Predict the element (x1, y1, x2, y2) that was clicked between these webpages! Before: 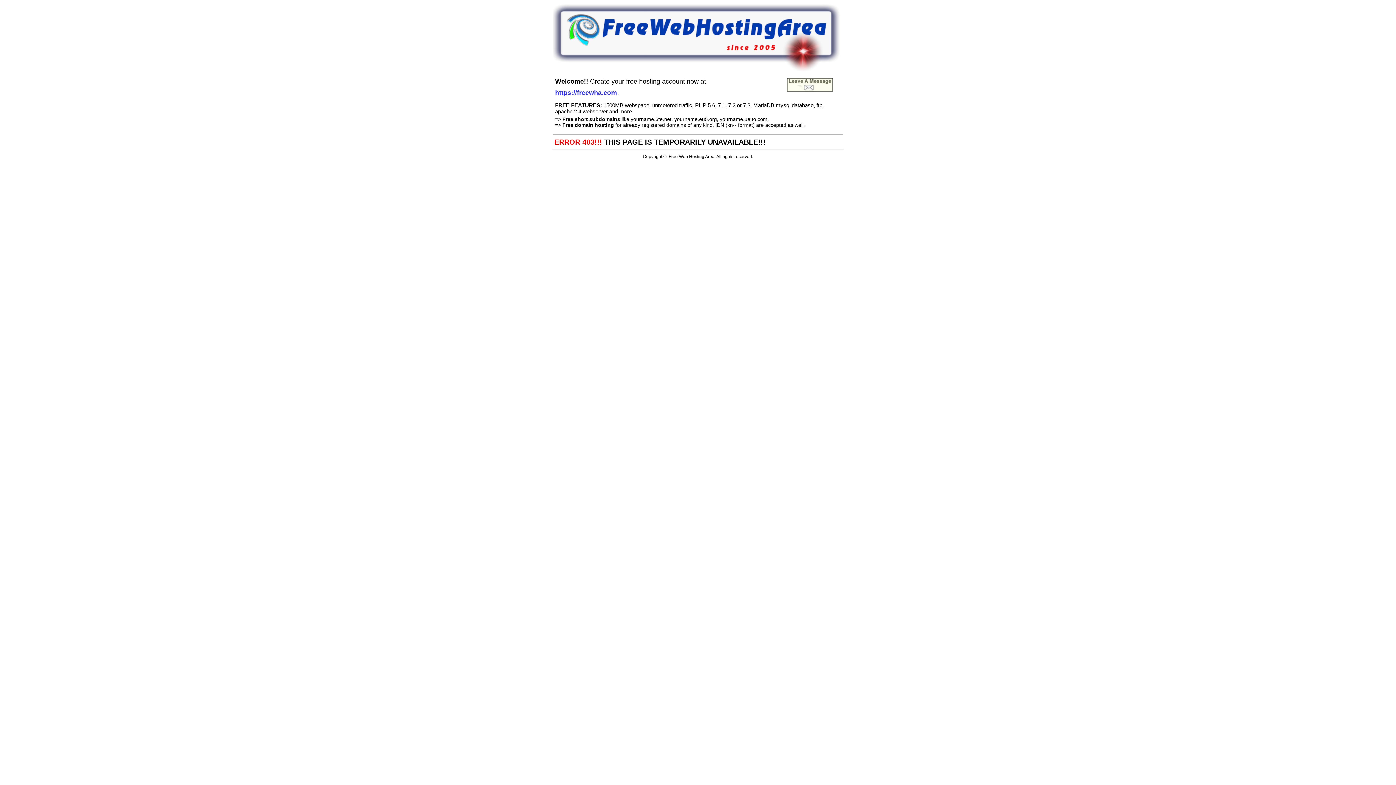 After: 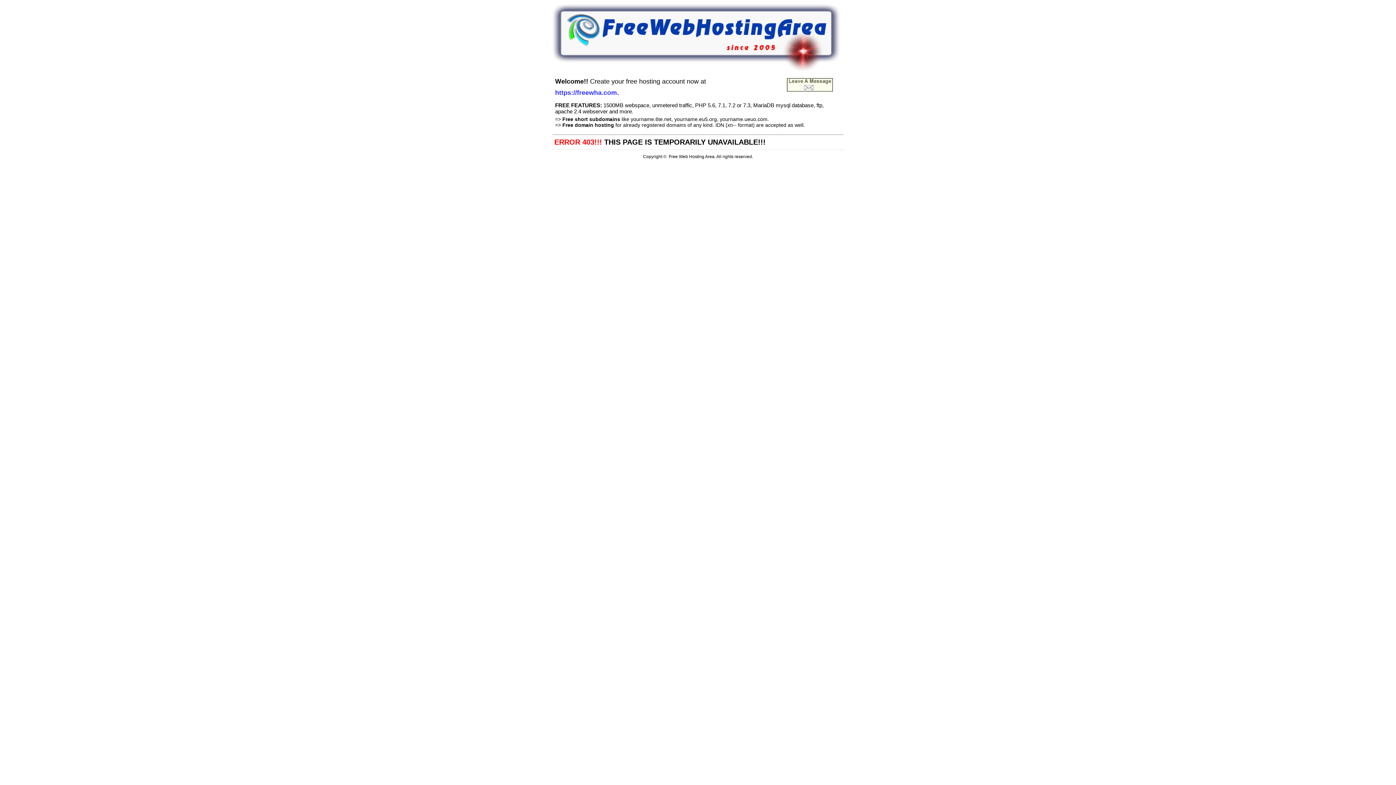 Action: bbox: (552, 66, 840, 72)